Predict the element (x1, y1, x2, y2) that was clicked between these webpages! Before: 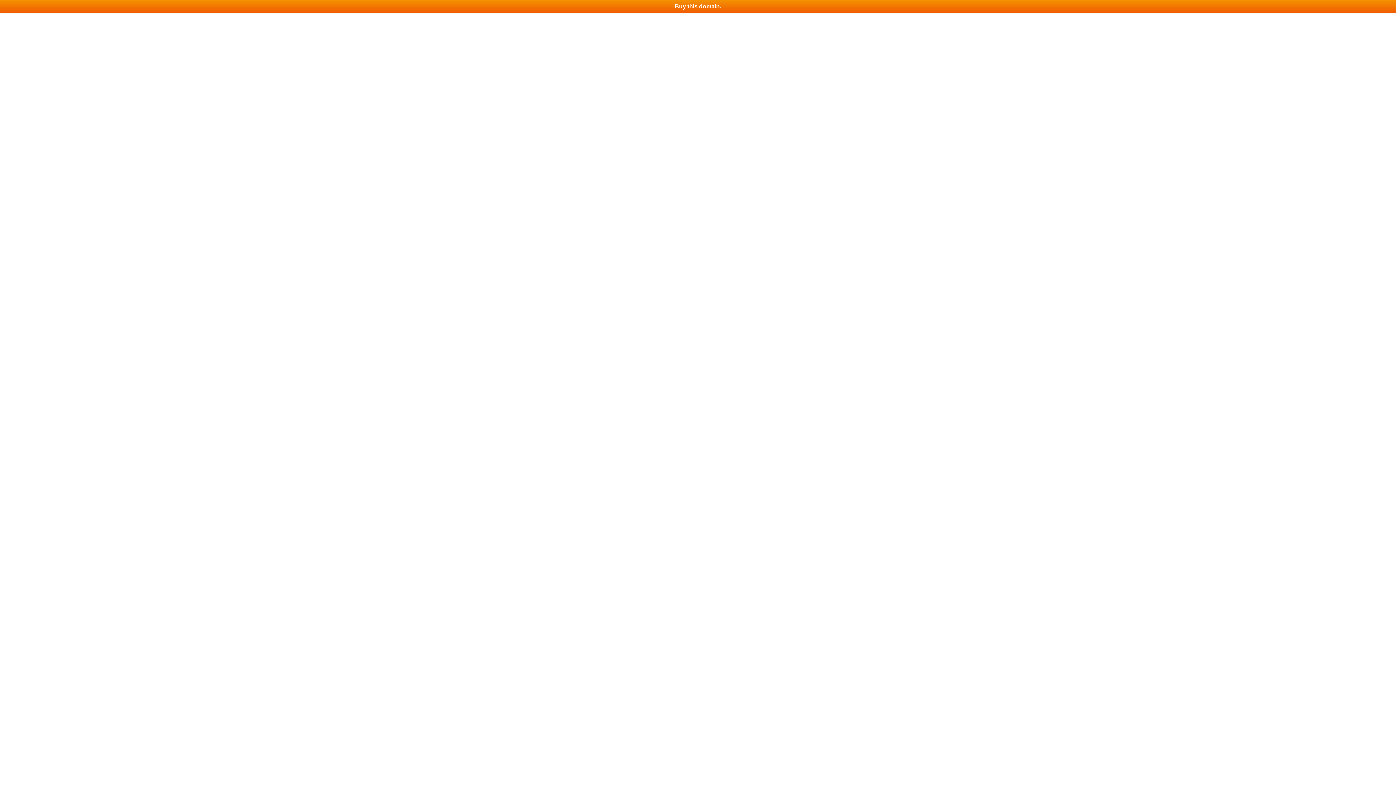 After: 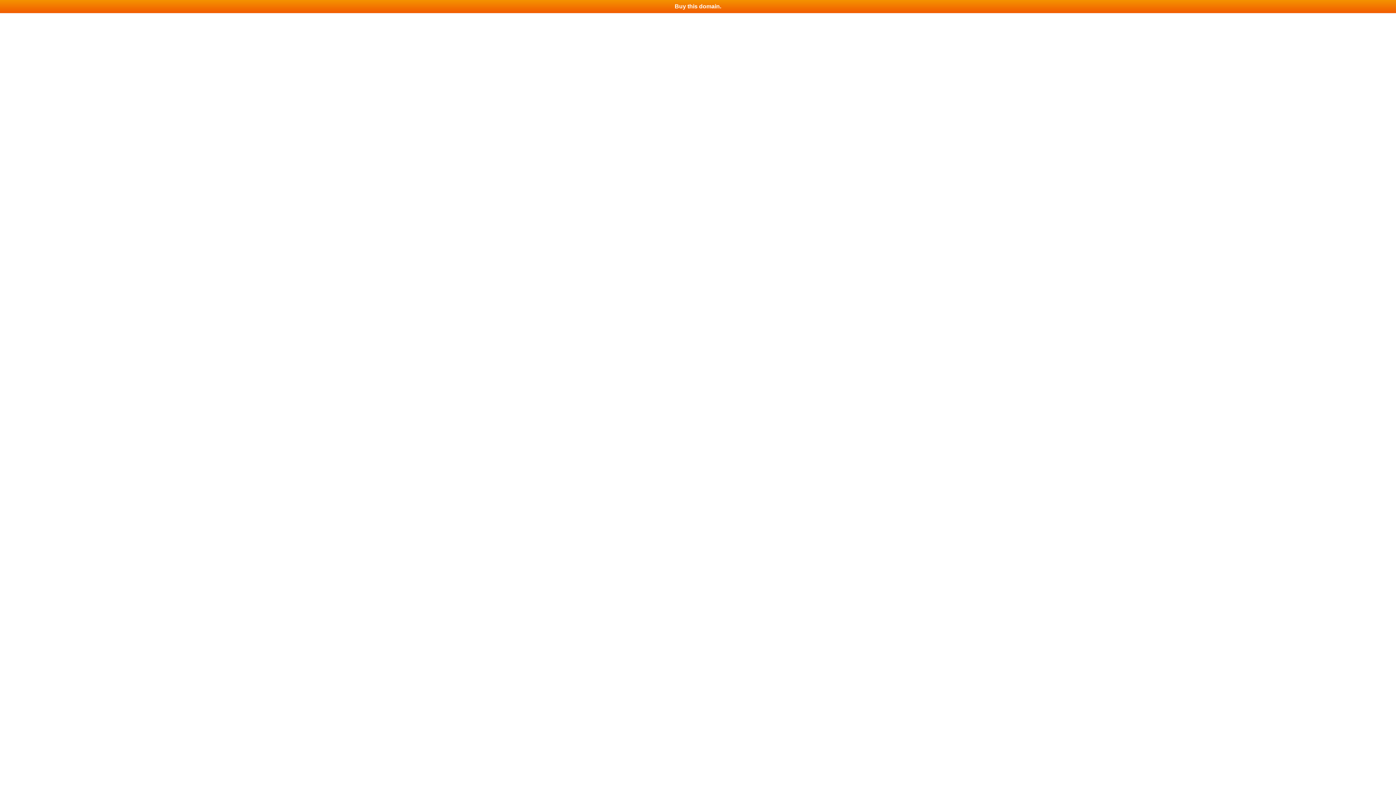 Action: label: Buy this domain. bbox: (0, 0, 1396, 13)